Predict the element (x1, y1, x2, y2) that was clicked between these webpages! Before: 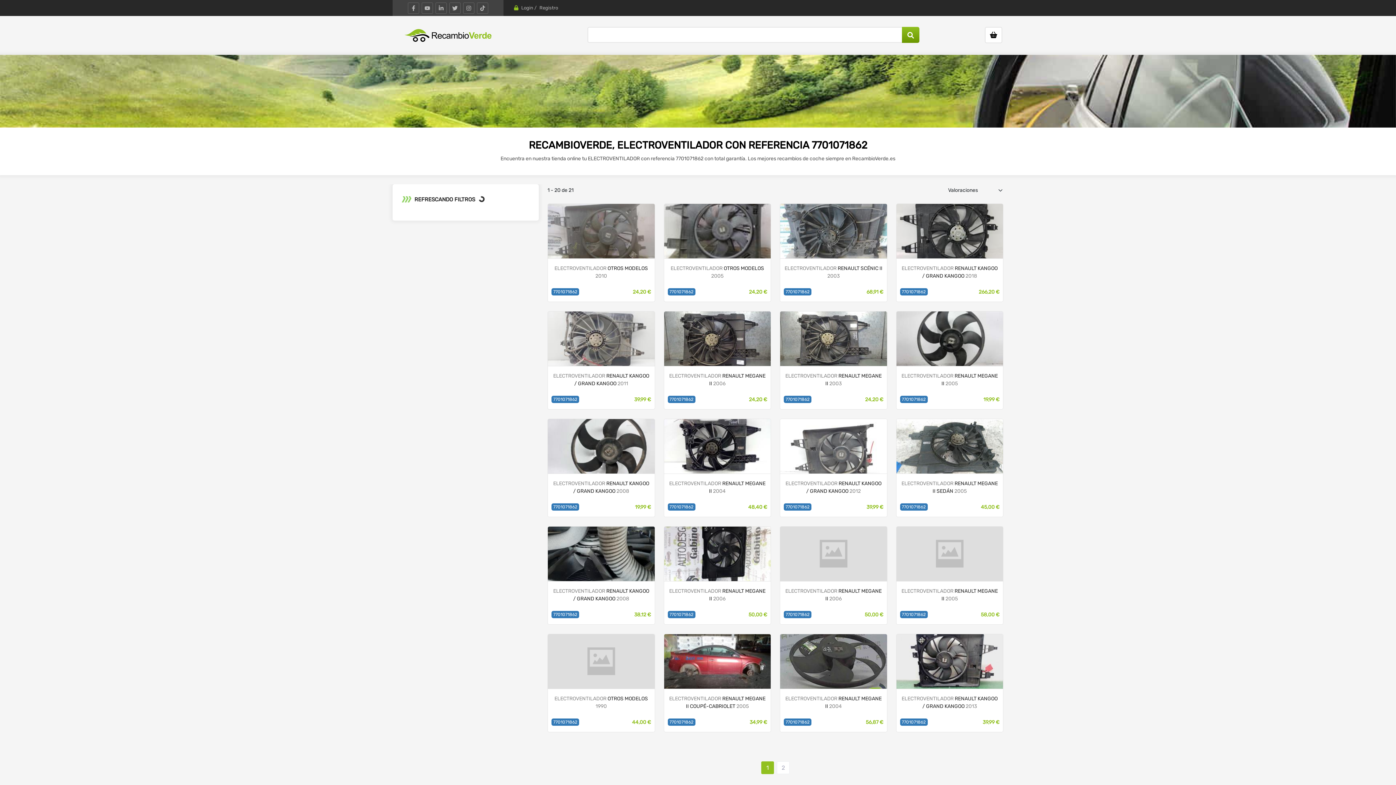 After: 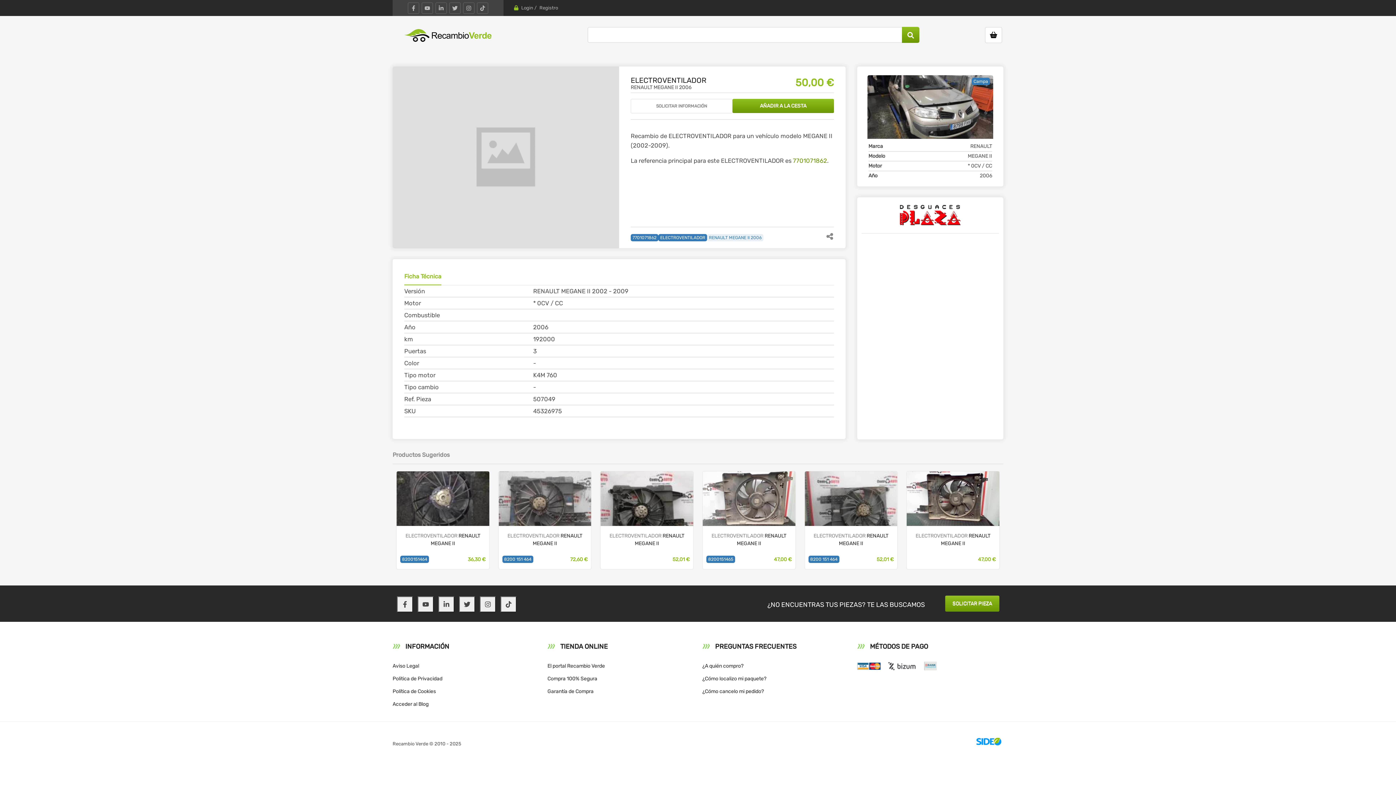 Action: bbox: (780, 550, 887, 556)